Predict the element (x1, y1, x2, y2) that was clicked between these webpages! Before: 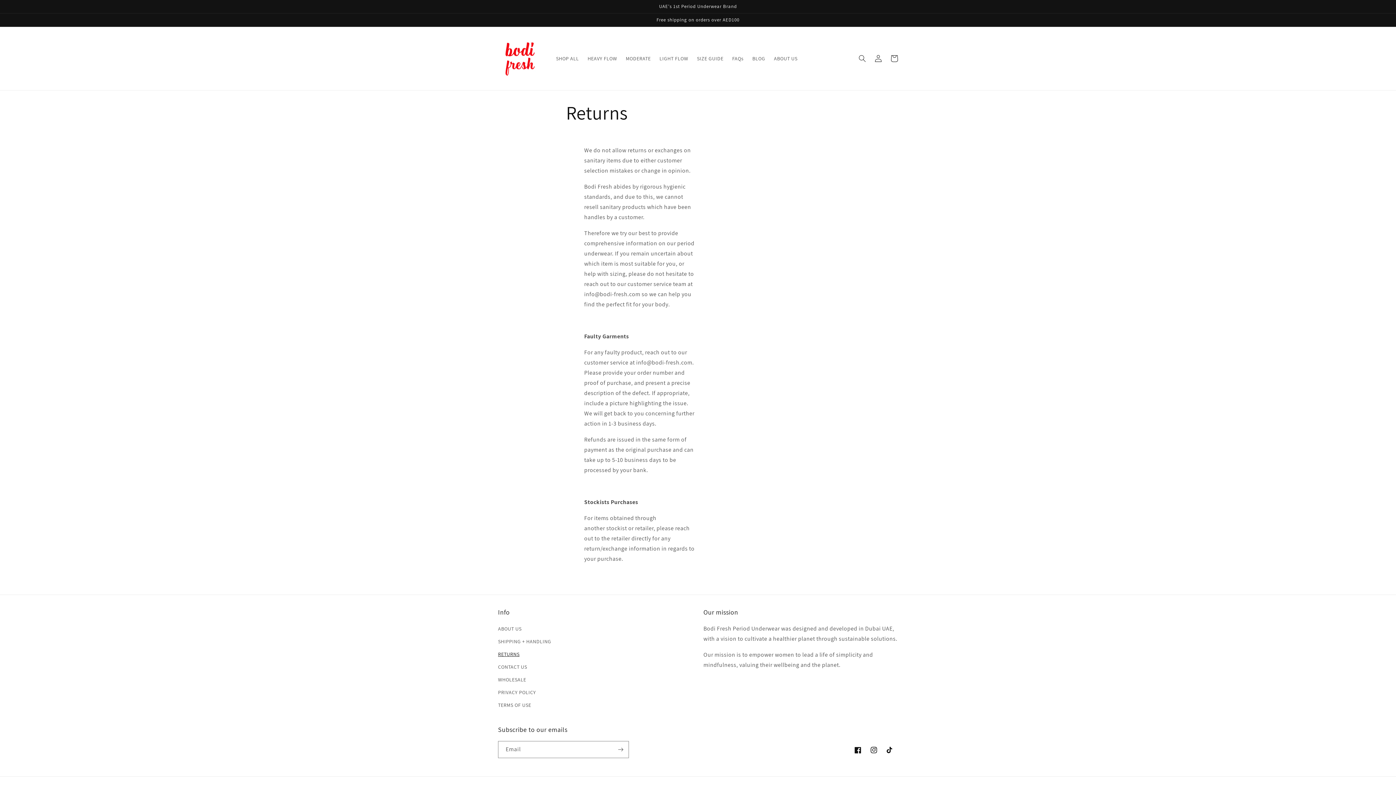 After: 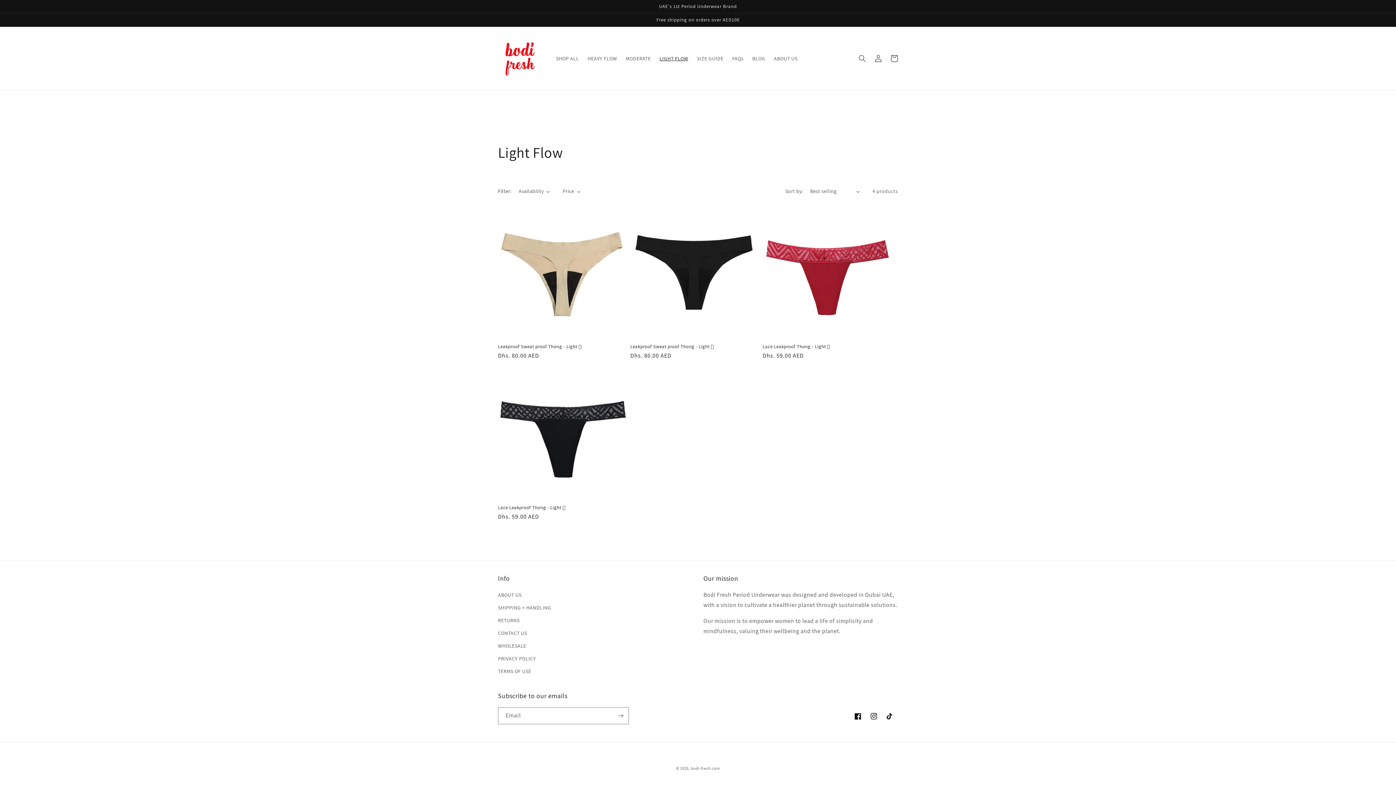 Action: label: LIGHT FLOW bbox: (655, 50, 692, 66)